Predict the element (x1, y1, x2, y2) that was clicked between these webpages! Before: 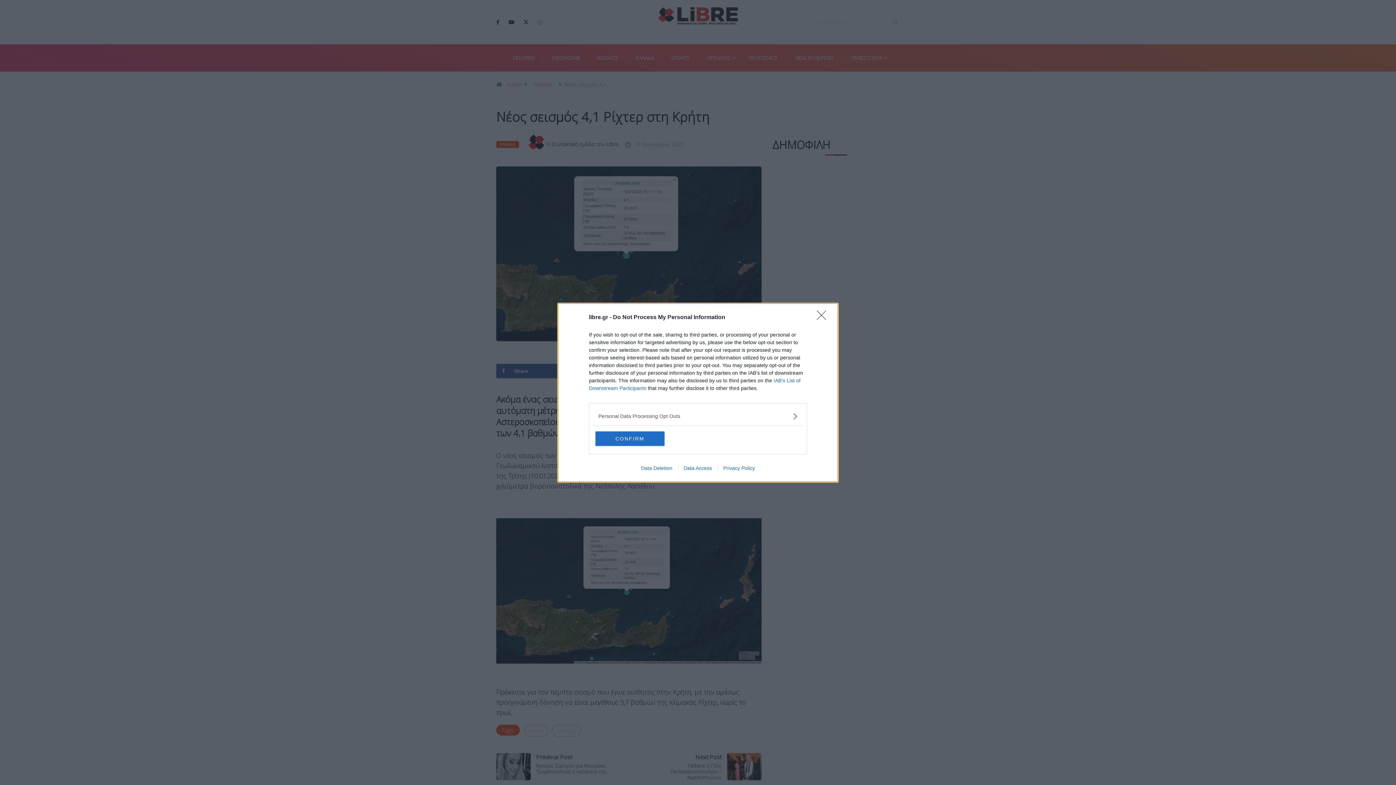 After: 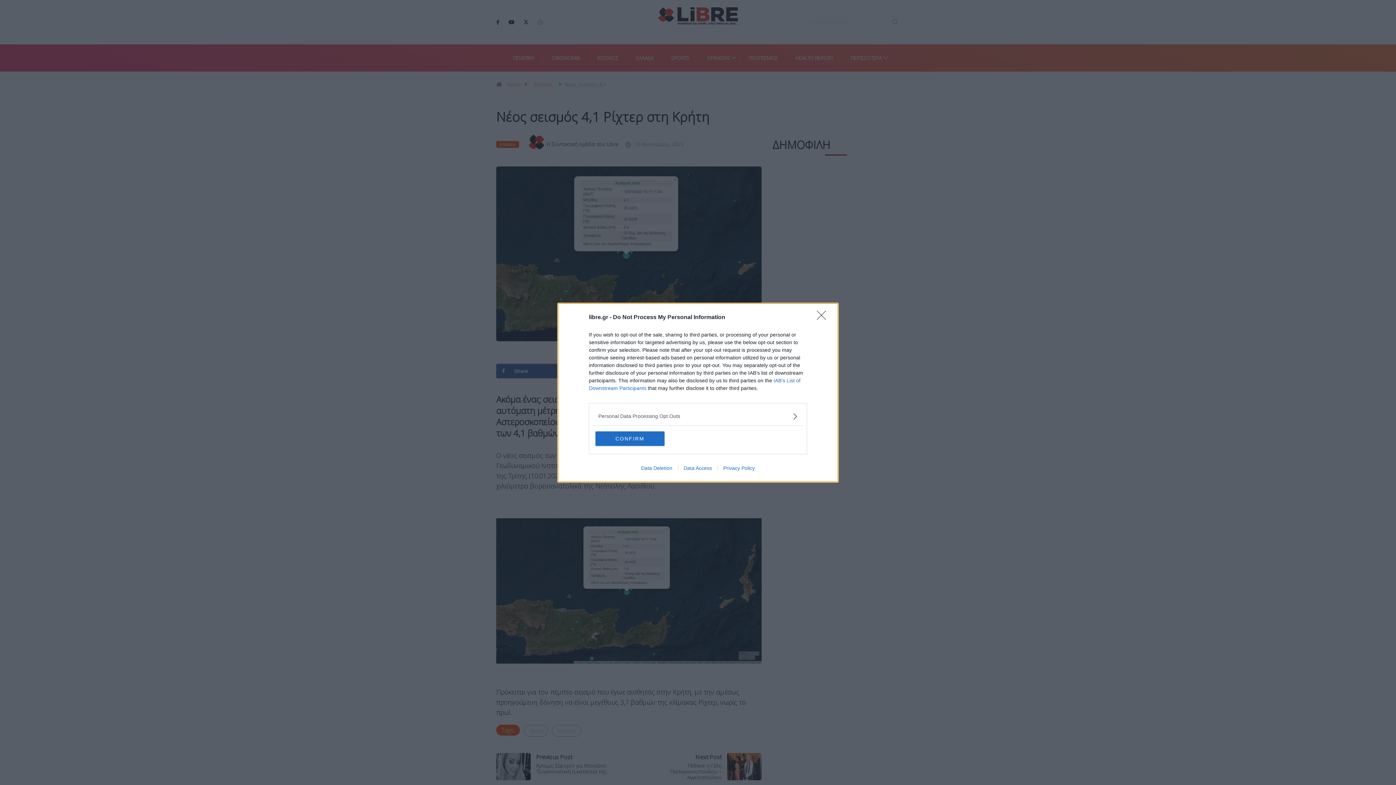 Action: bbox: (717, 465, 760, 471) label: Privacy Policy